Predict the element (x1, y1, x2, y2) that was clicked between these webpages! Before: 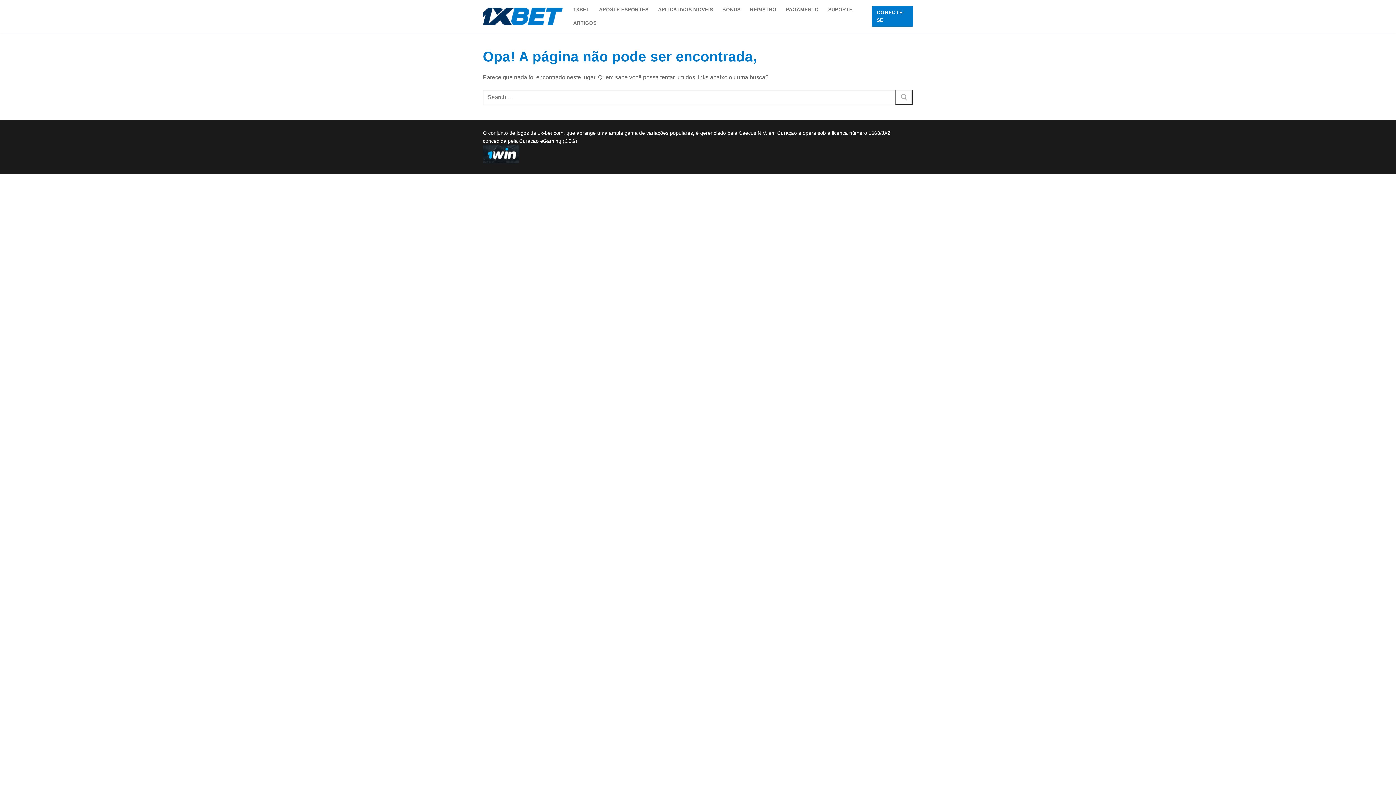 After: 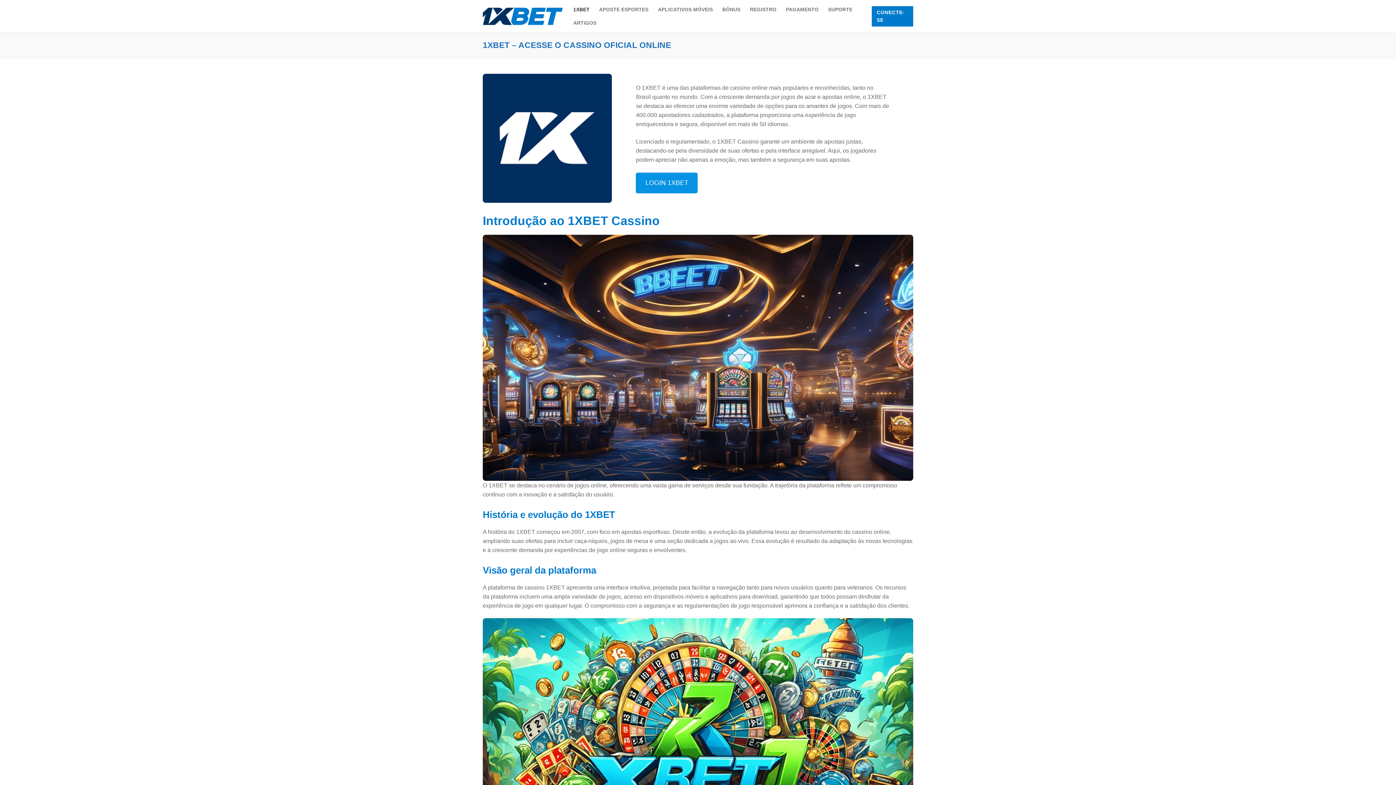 Action: label: 1XBET bbox: (568, 2, 594, 16)